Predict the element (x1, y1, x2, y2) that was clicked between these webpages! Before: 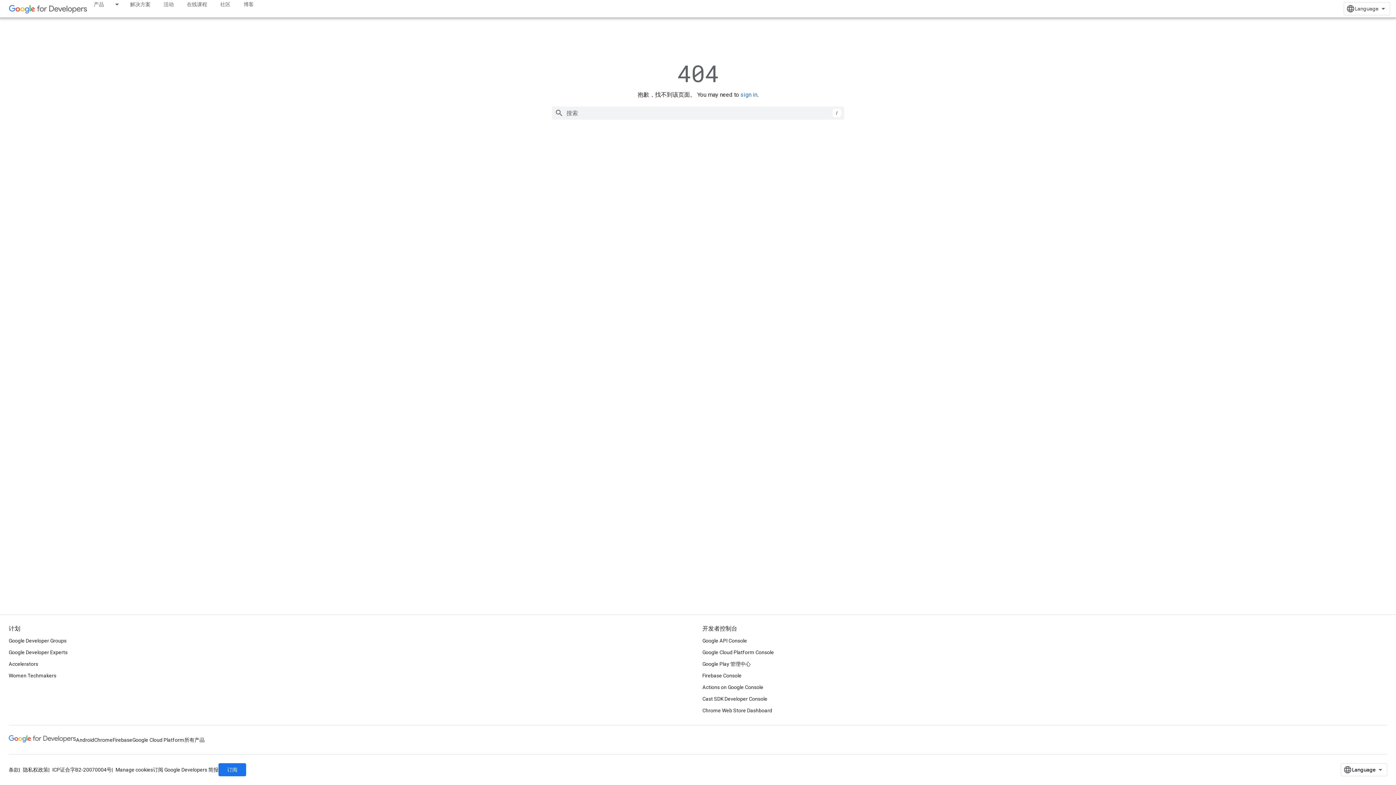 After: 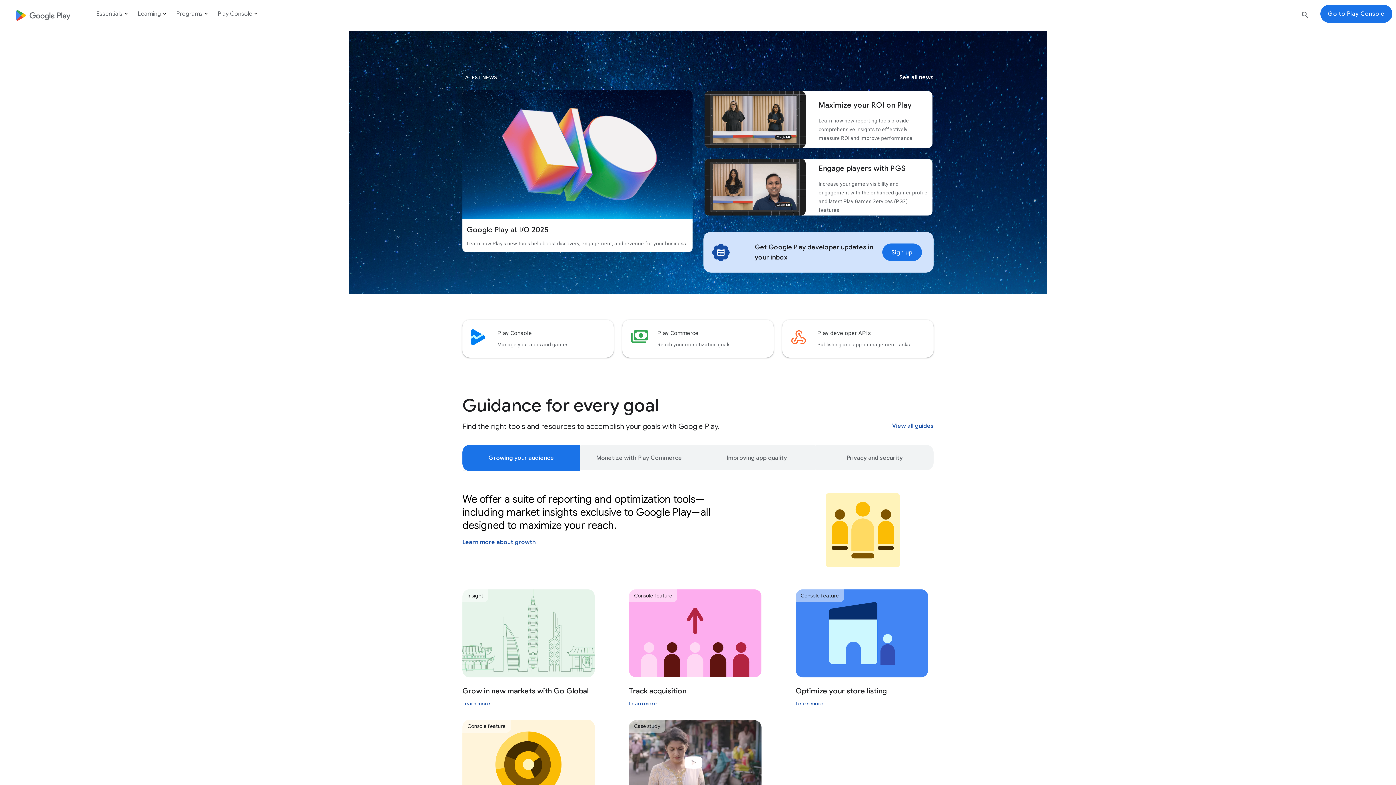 Action: bbox: (702, 658, 750, 670) label: Google Play 管理中心